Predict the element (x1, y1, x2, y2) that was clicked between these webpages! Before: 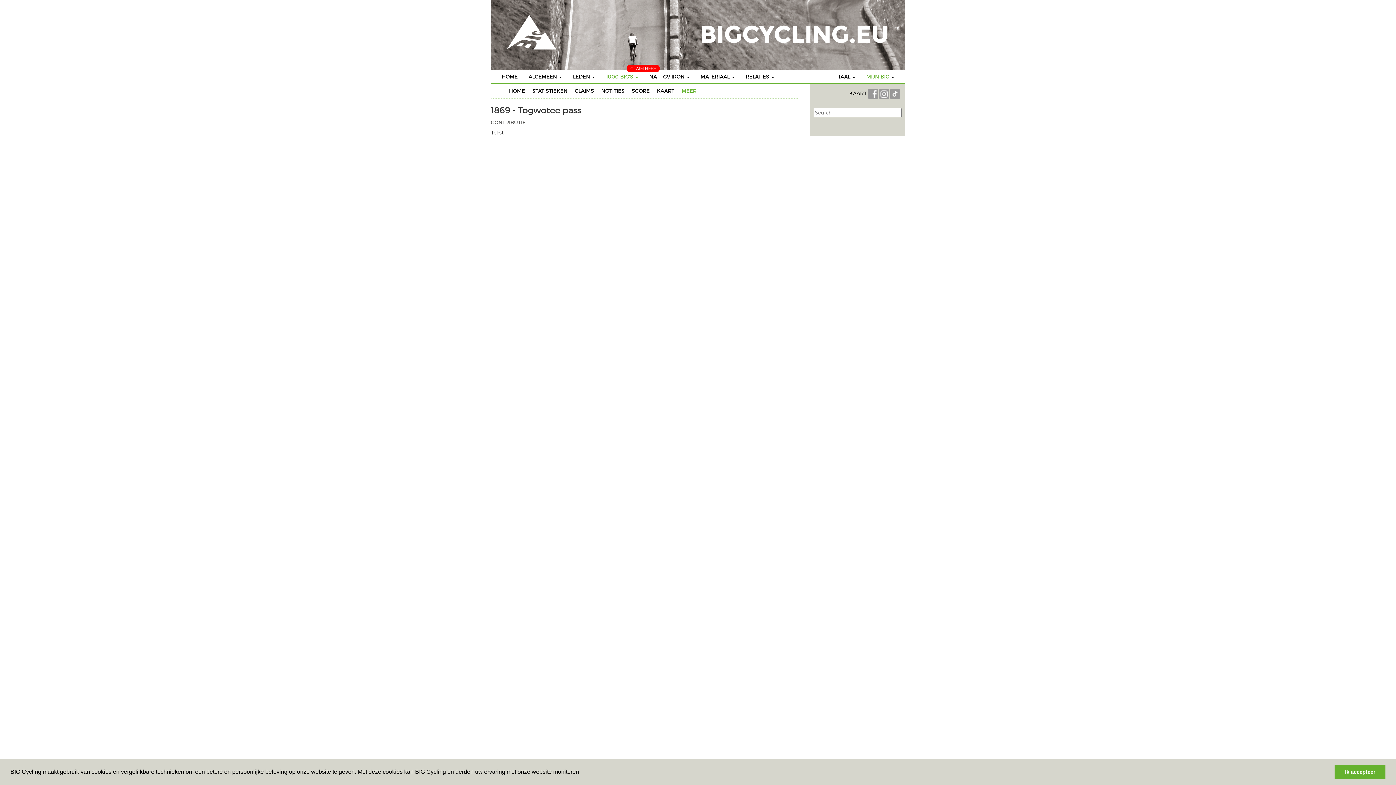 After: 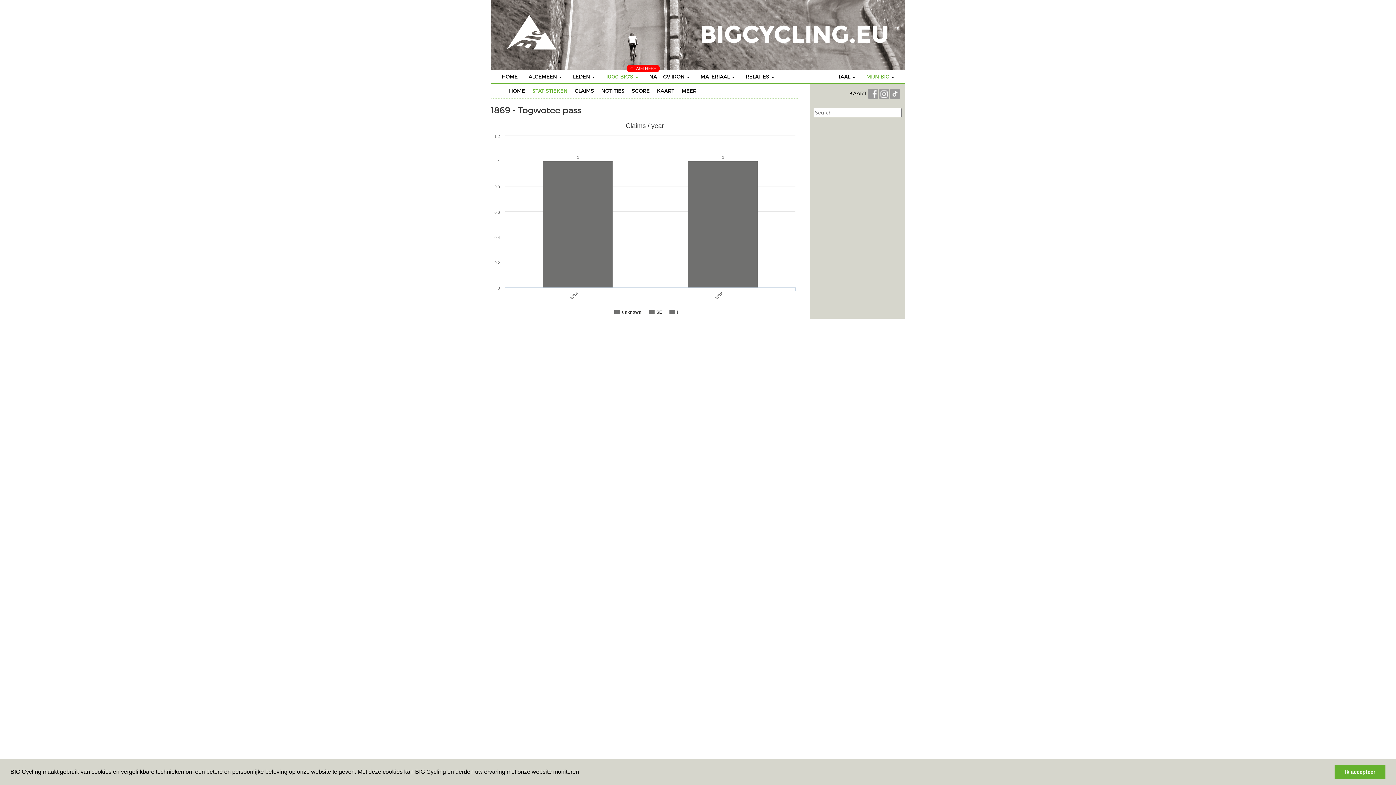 Action: bbox: (532, 87, 567, 94) label: STATISTIEKEN